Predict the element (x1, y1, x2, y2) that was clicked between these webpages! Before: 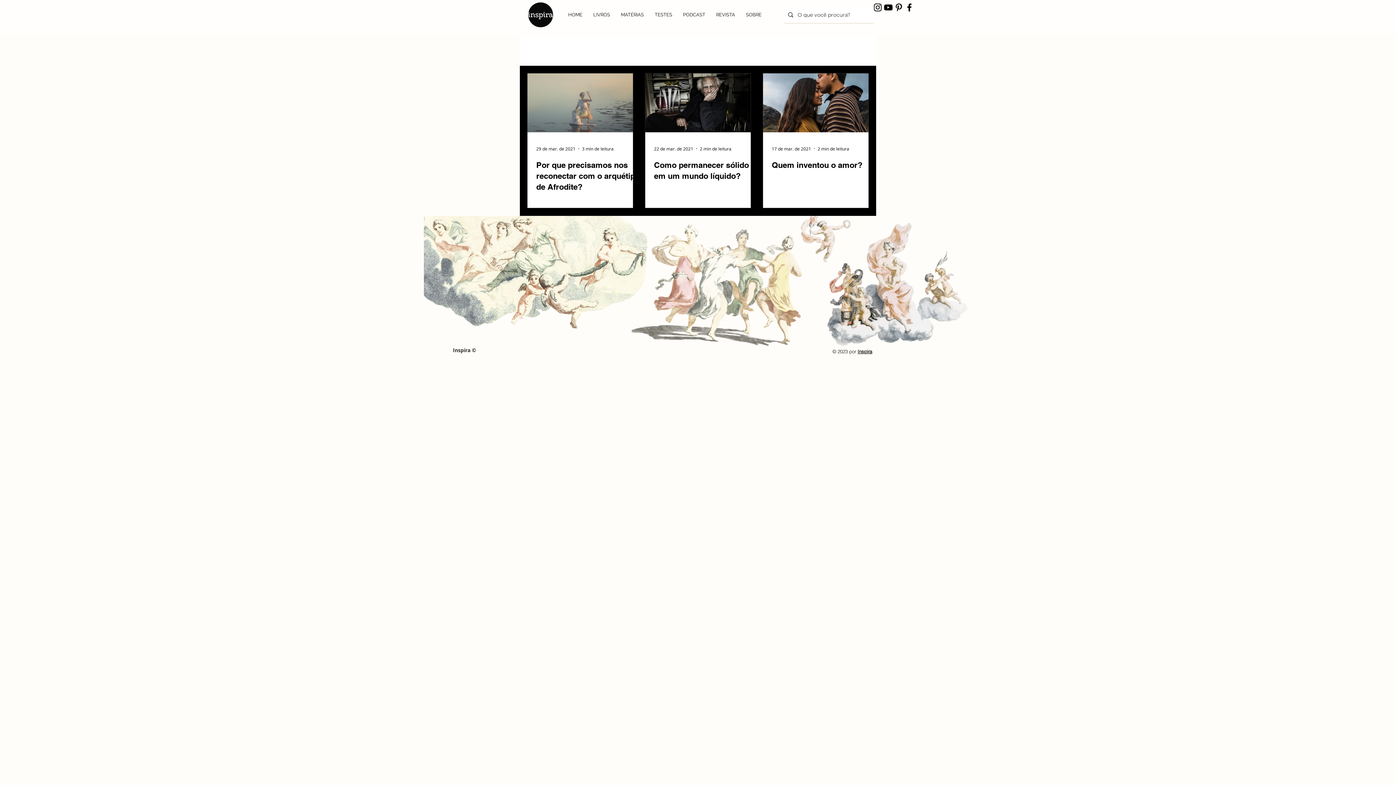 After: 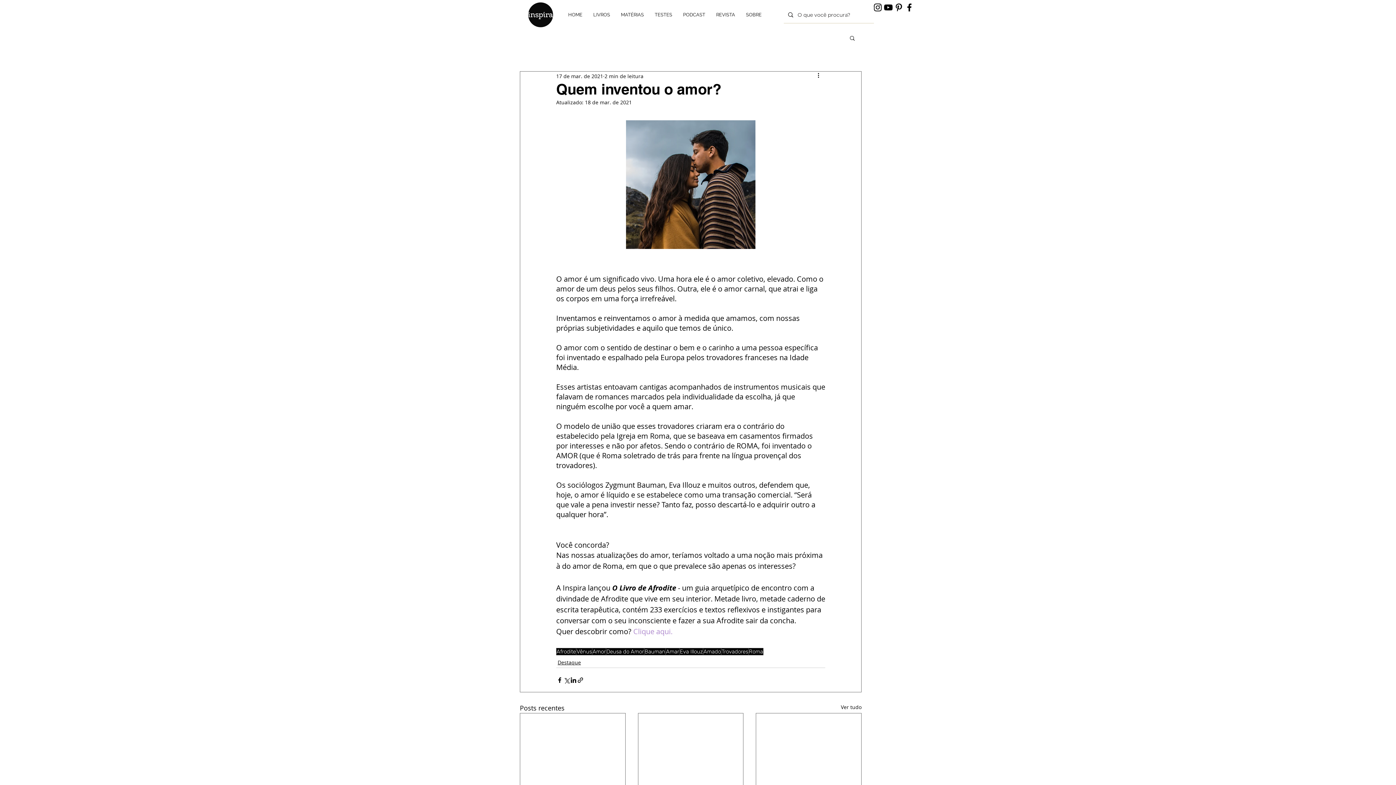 Action: bbox: (772, 159, 877, 170) label: Quem inventou o amor?